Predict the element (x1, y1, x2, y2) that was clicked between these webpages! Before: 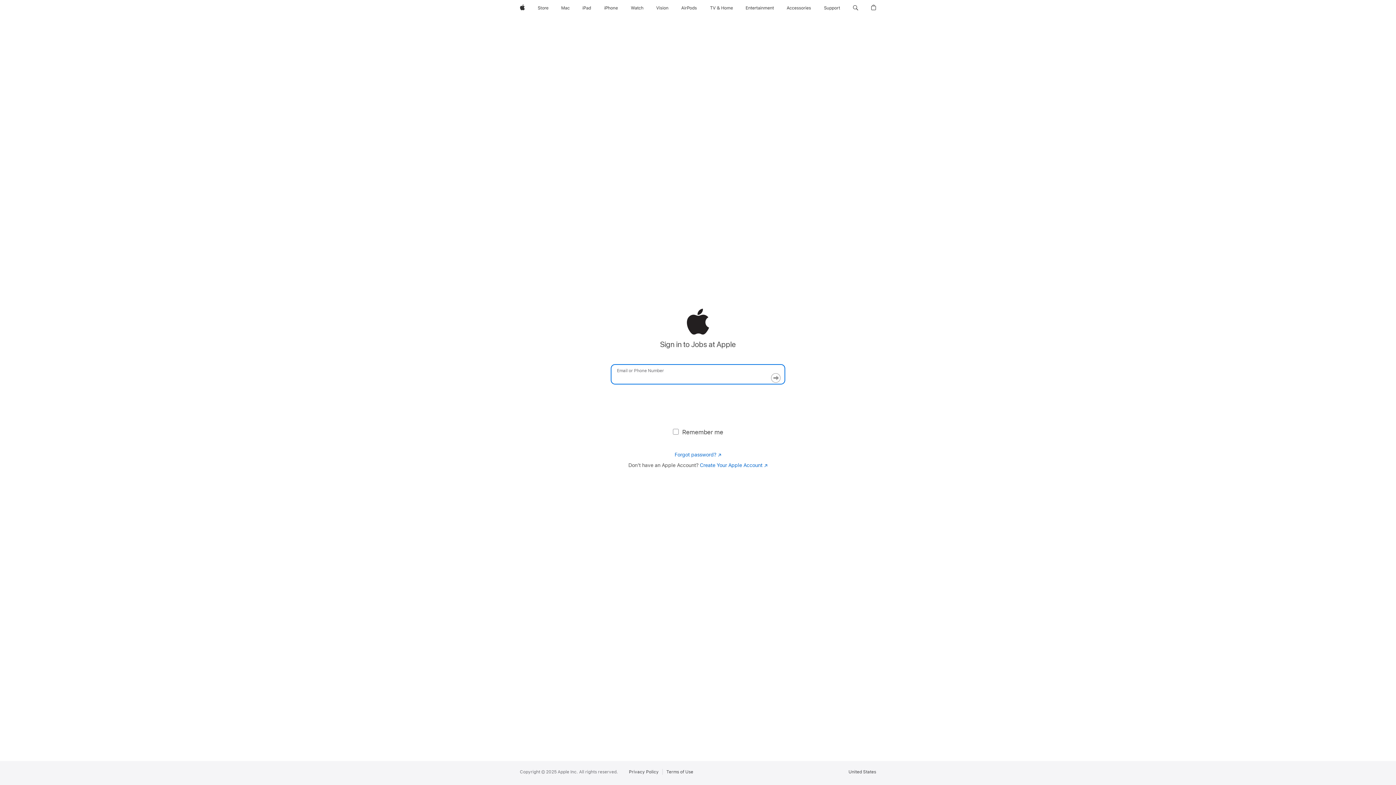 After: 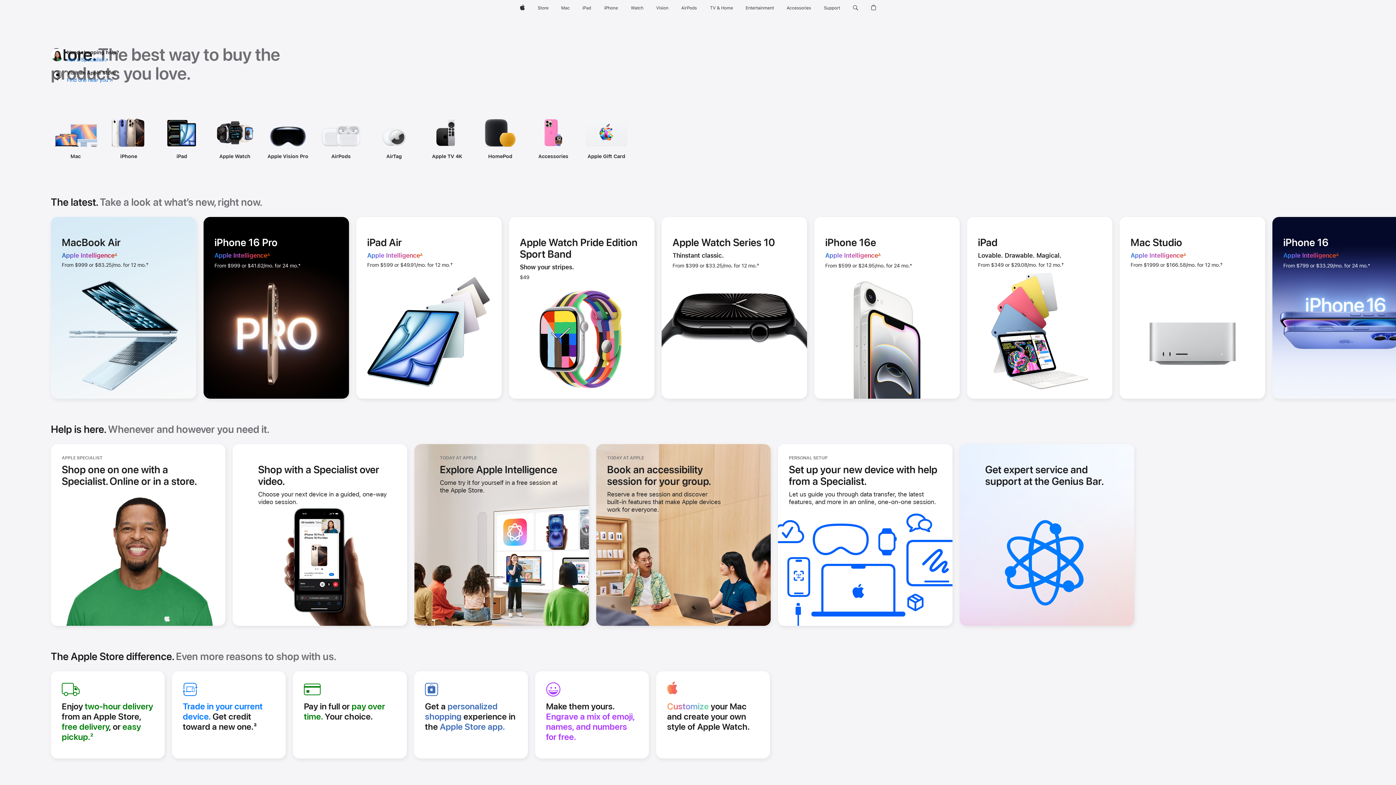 Action: label: Store bbox: (534, 0, 551, 16)